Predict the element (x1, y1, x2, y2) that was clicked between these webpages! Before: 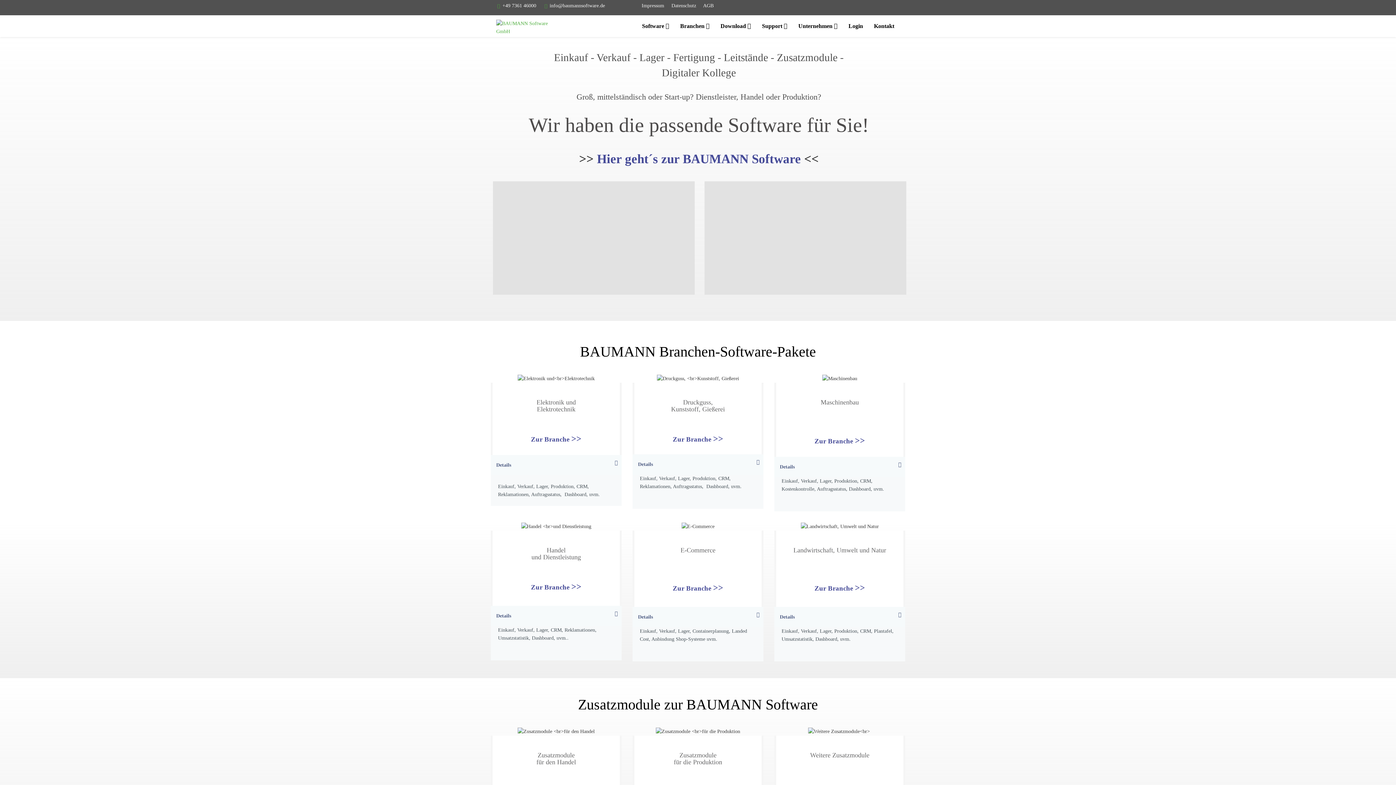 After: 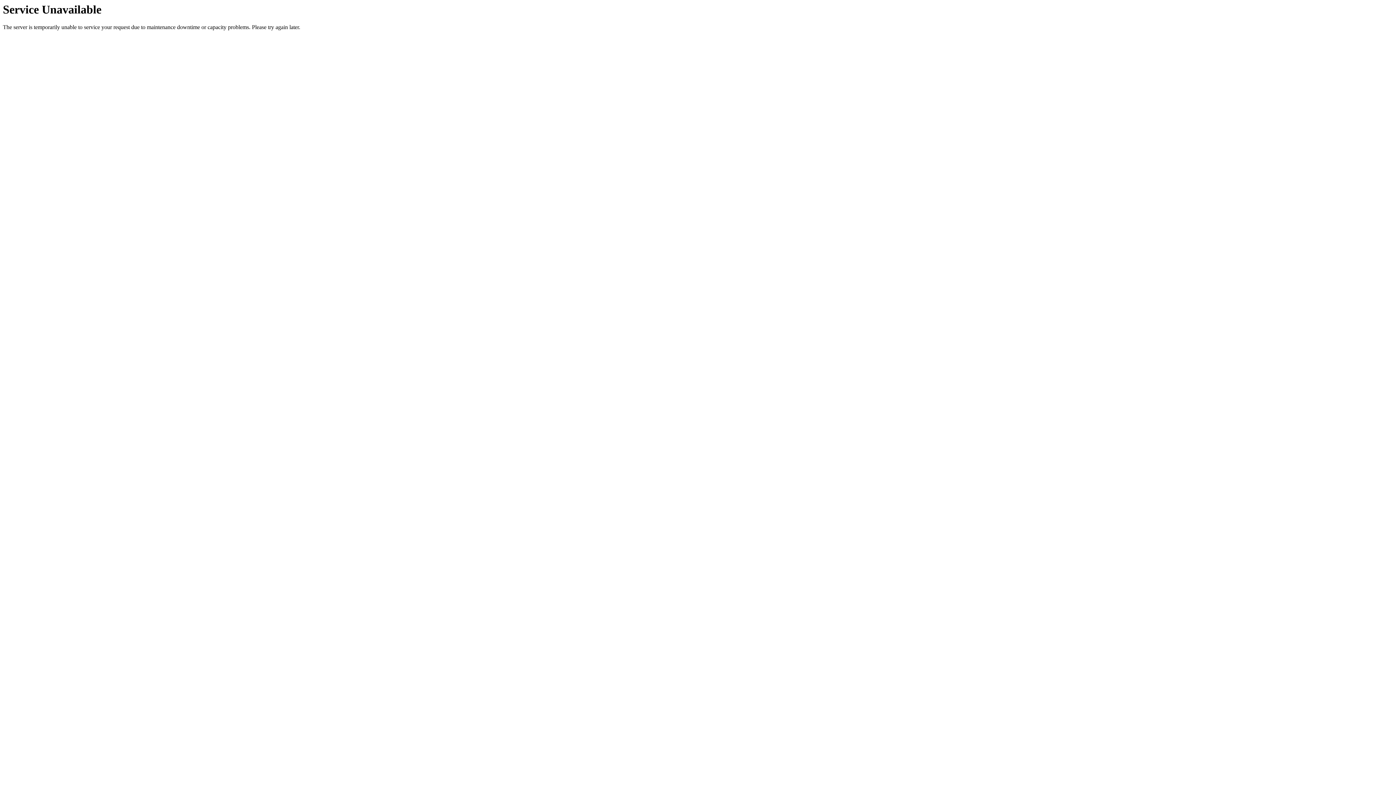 Action: bbox: (636, 15, 674, 37) label: Software